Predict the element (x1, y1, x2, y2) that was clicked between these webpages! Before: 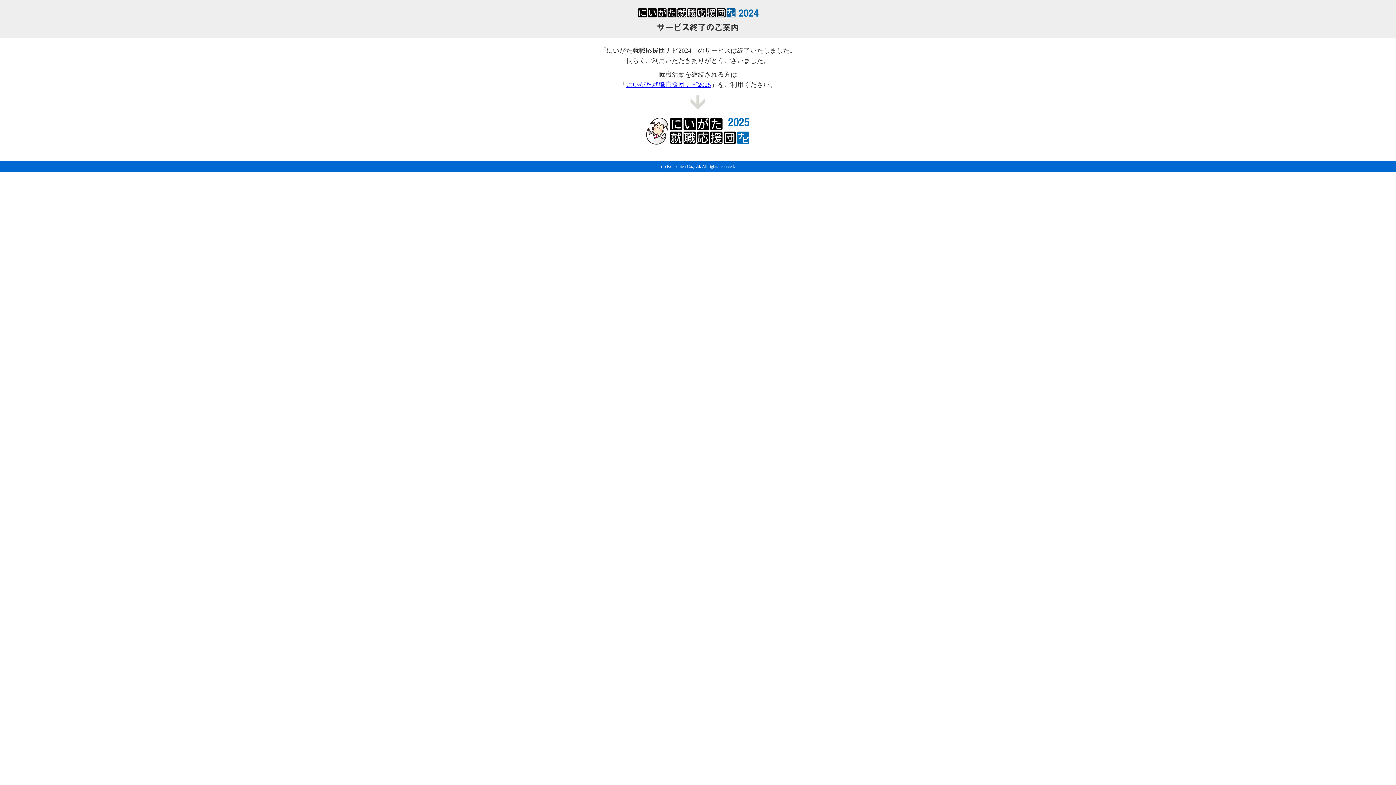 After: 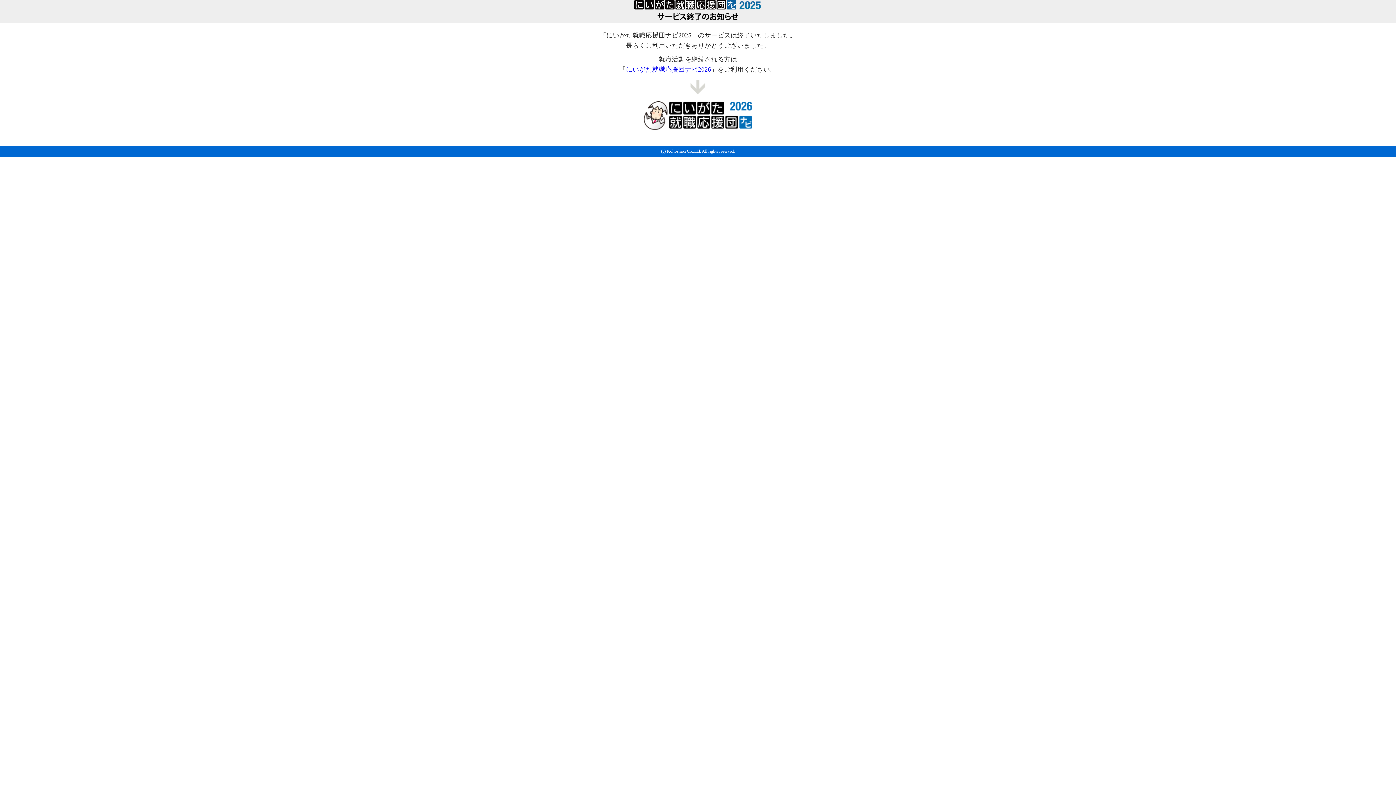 Action: bbox: (643, 140, 752, 148)